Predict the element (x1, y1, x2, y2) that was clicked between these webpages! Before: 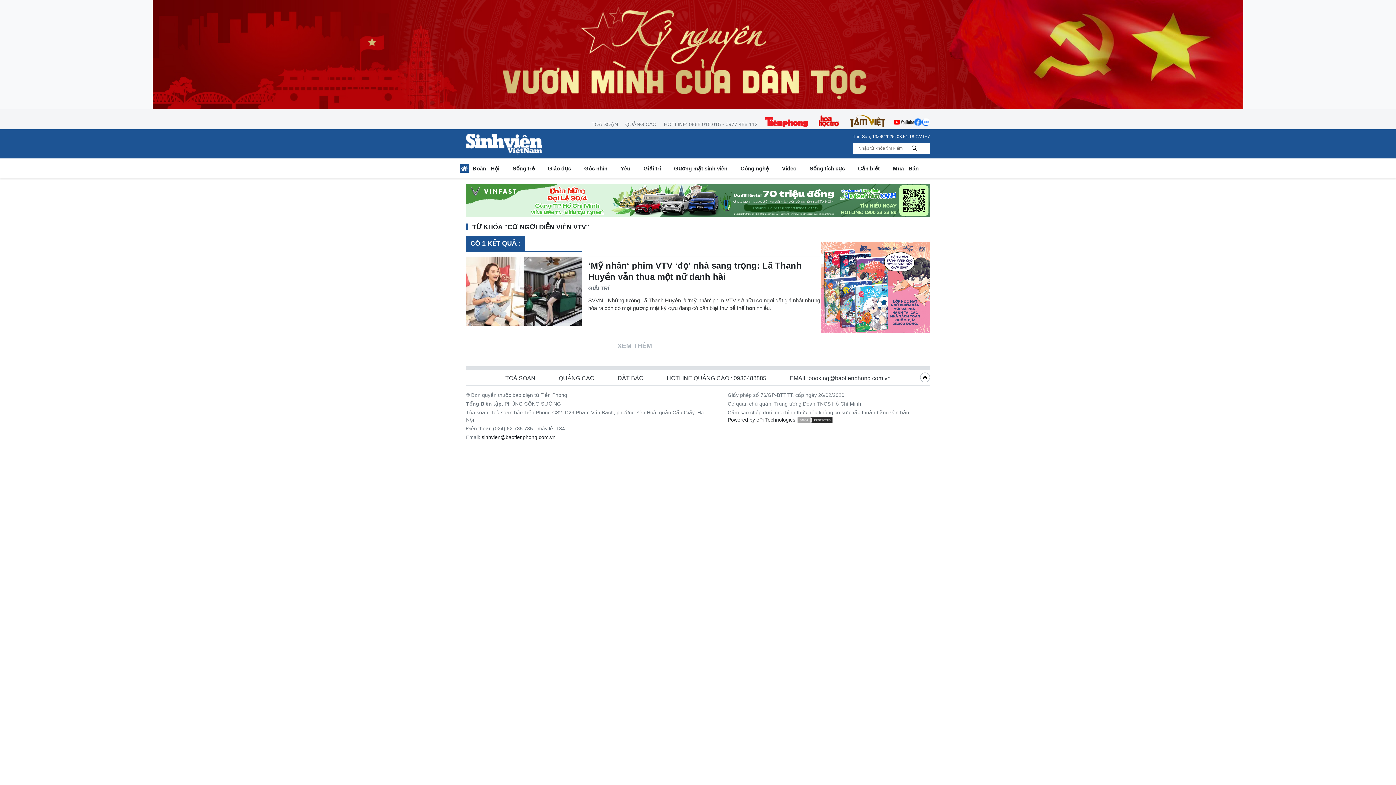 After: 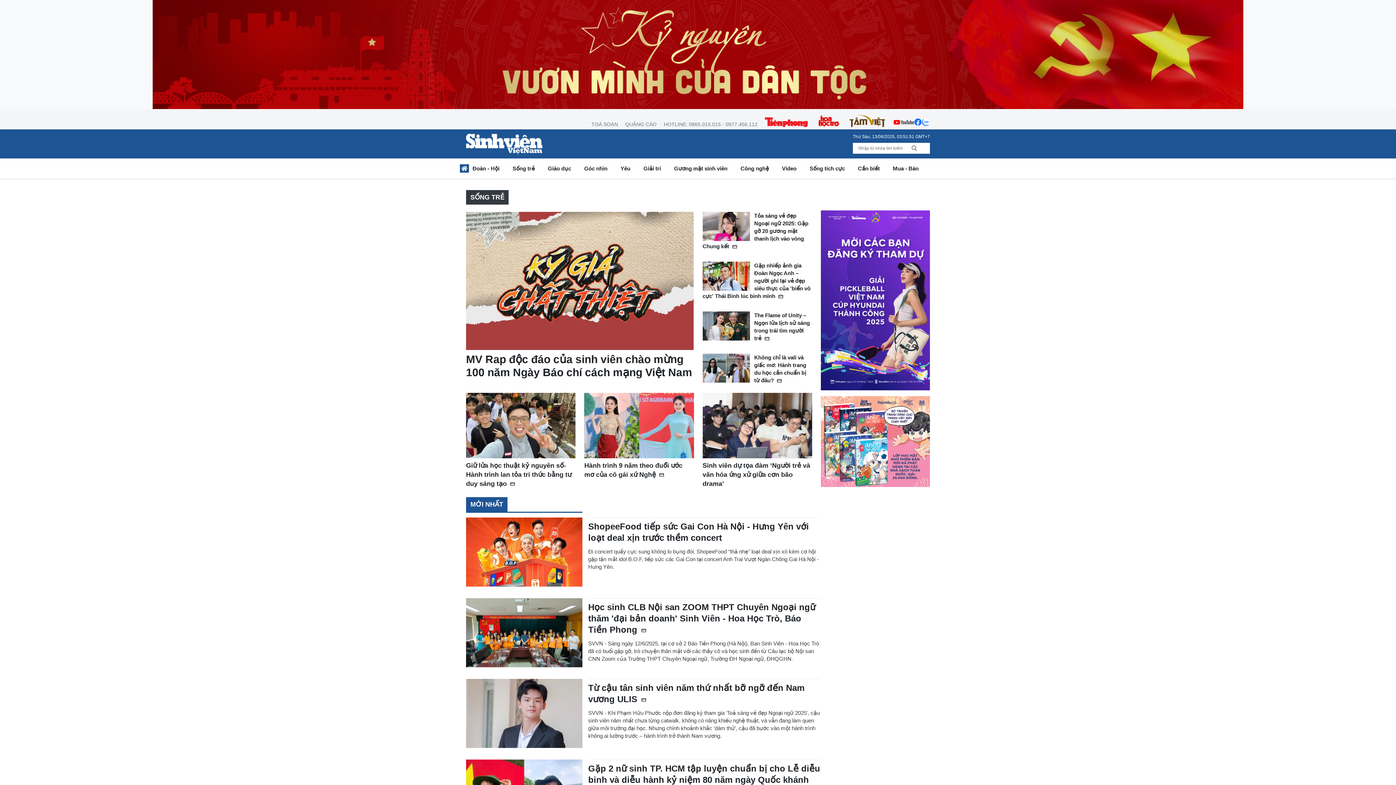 Action: label: Sống trẻ bbox: (506, 163, 541, 176)